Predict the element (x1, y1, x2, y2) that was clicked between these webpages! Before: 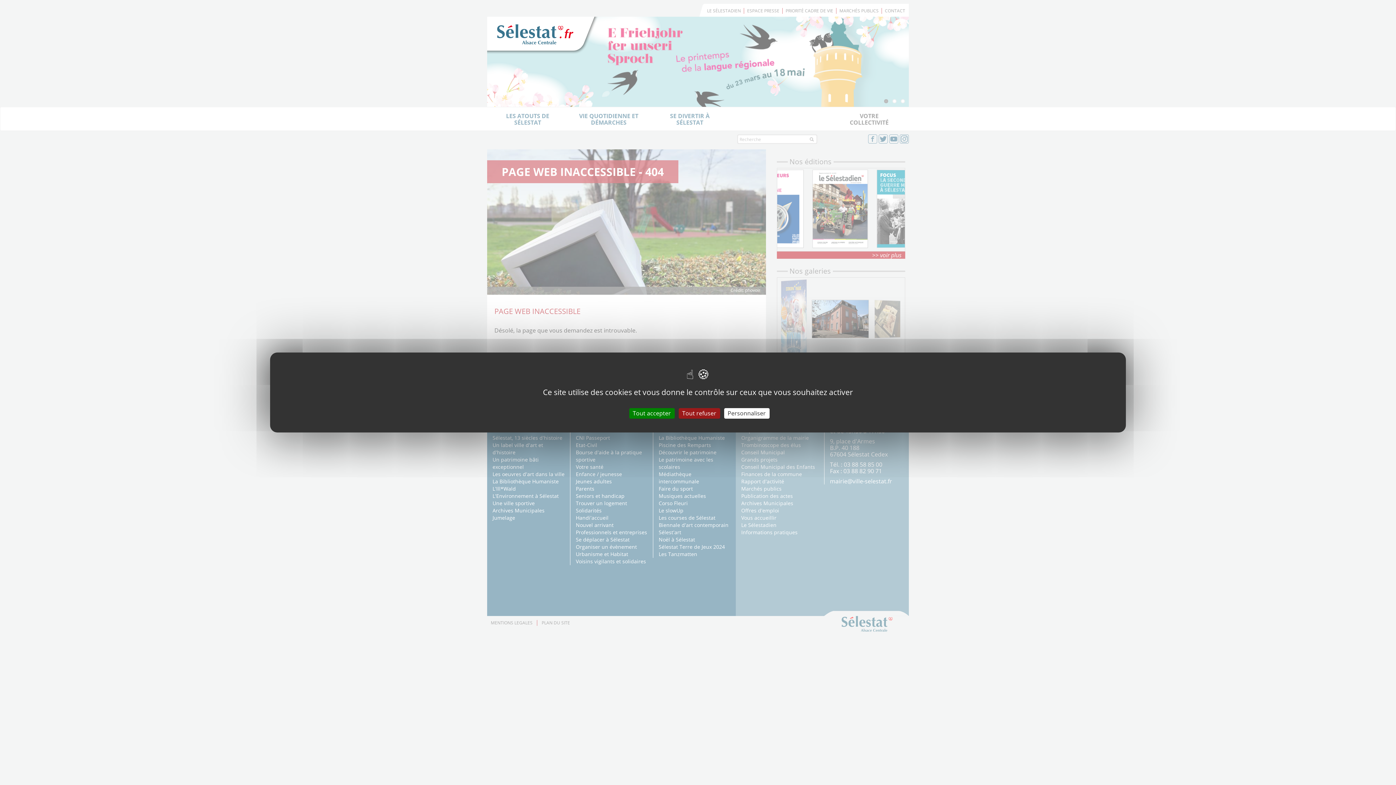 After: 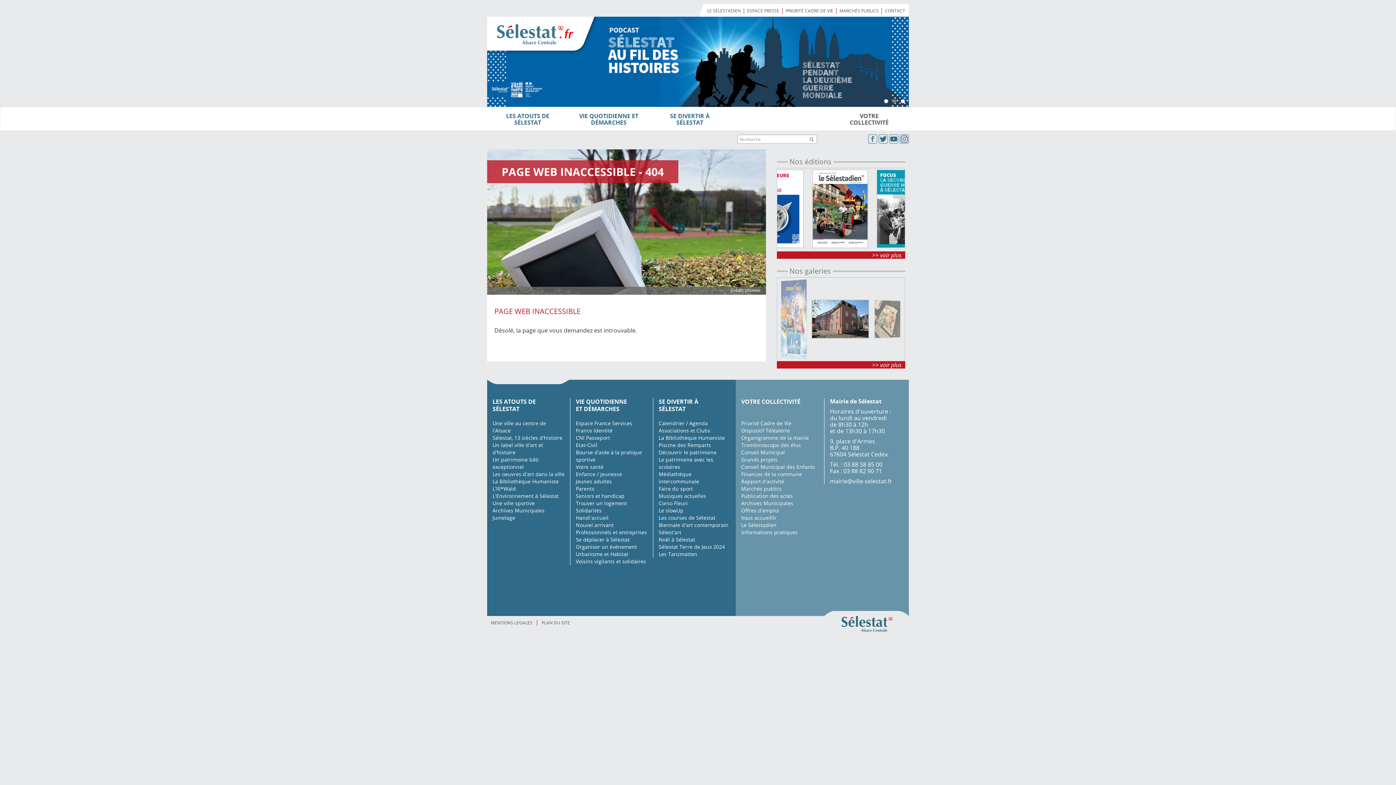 Action: bbox: (629, 408, 674, 418) label: Tout accepter